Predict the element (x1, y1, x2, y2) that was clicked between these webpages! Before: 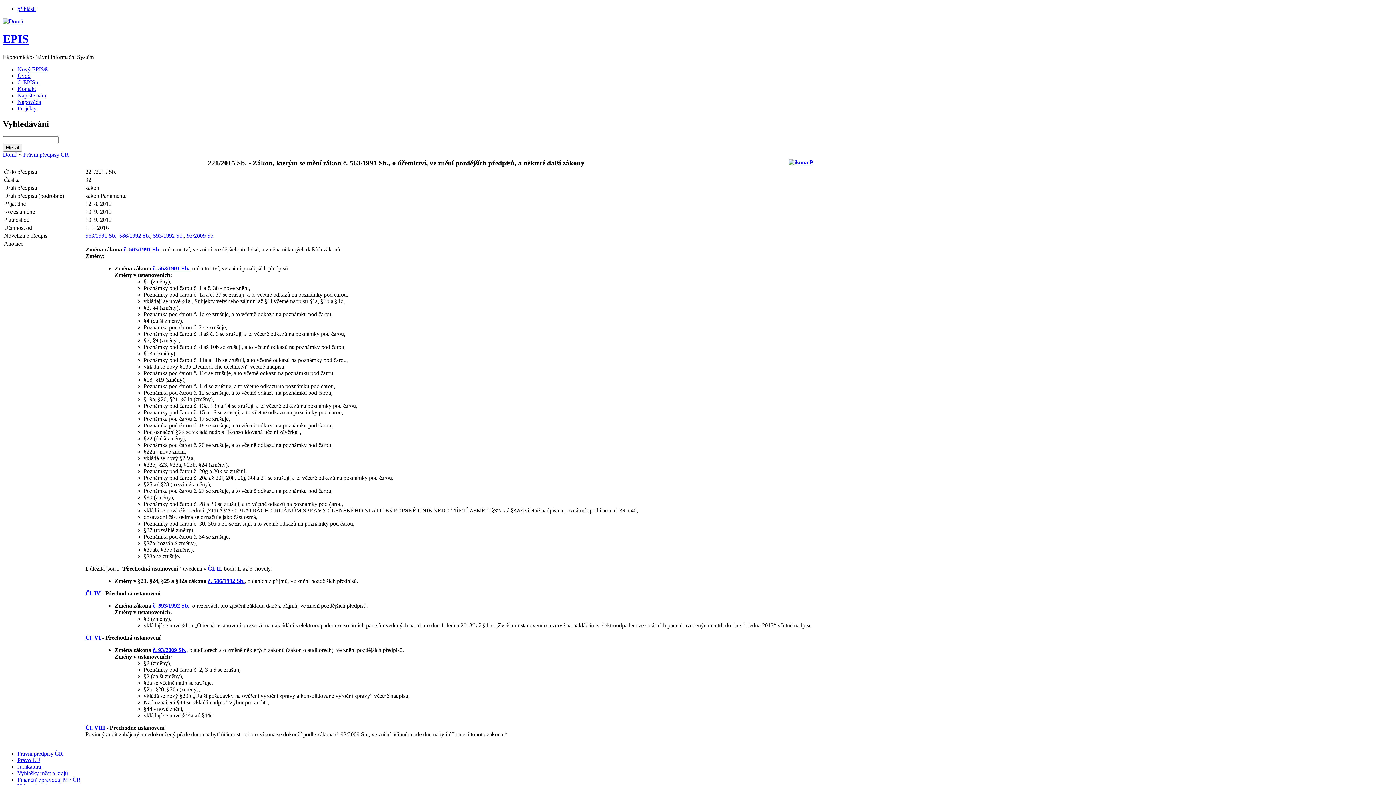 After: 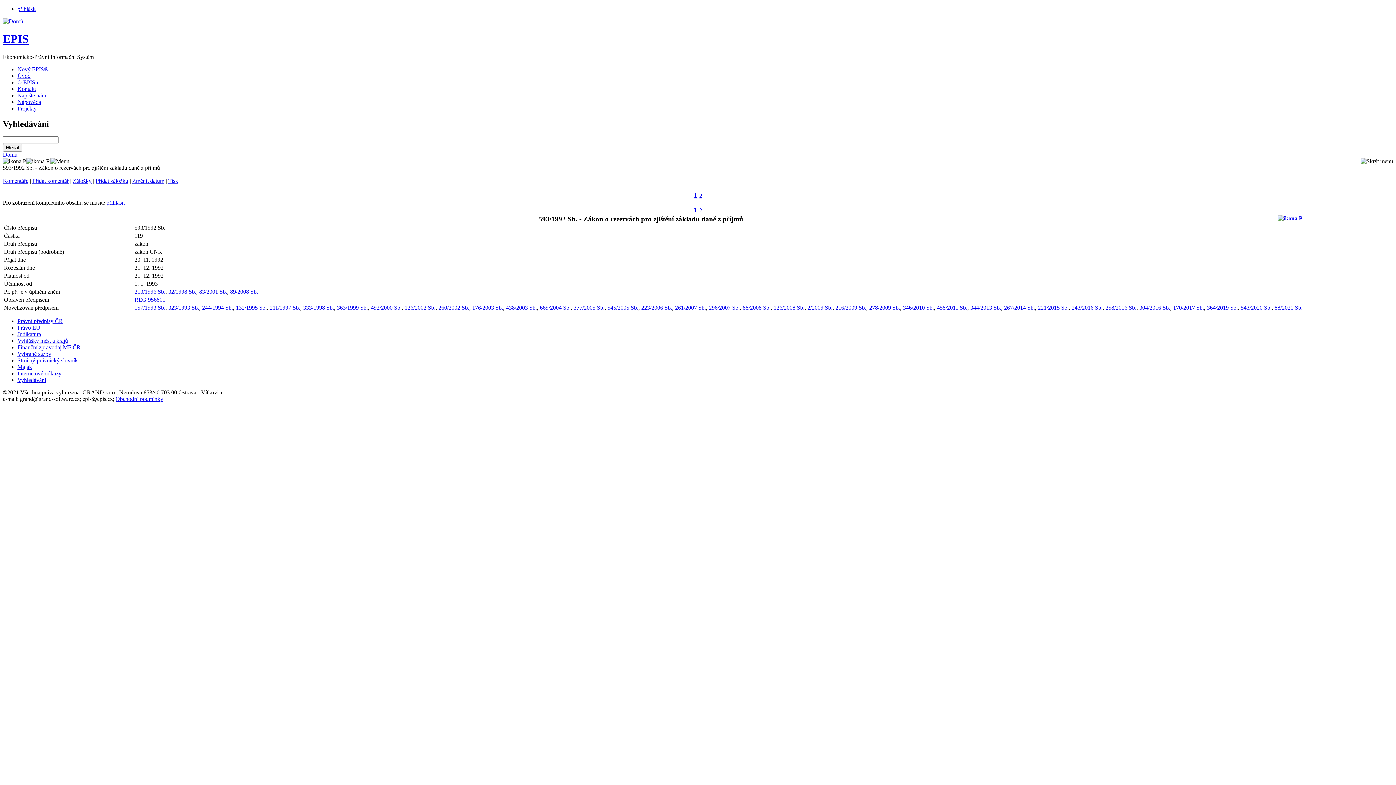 Action: label: č. 593/1992 Sb. bbox: (152, 602, 189, 608)